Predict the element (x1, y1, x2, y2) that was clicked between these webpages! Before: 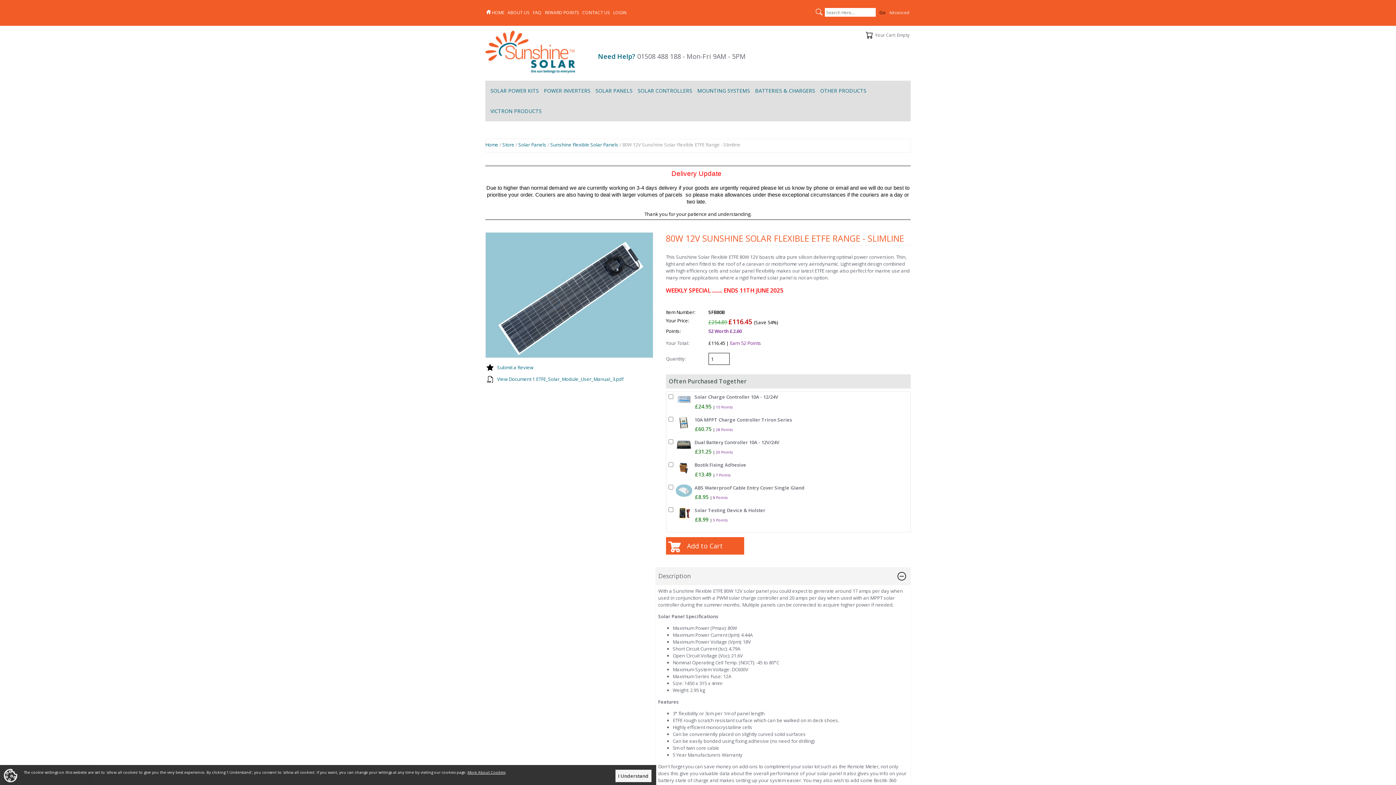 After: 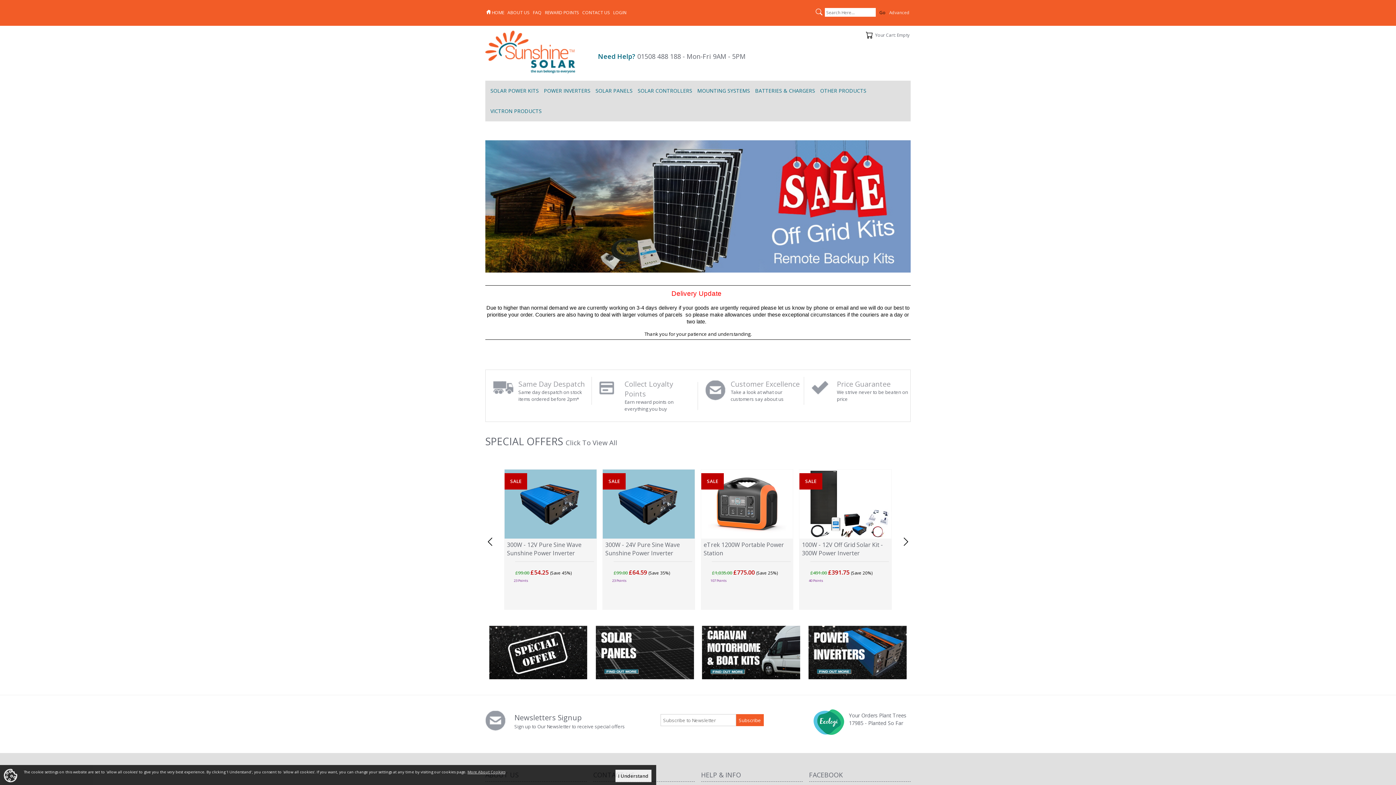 Action: bbox: (485, 30, 591, 73)